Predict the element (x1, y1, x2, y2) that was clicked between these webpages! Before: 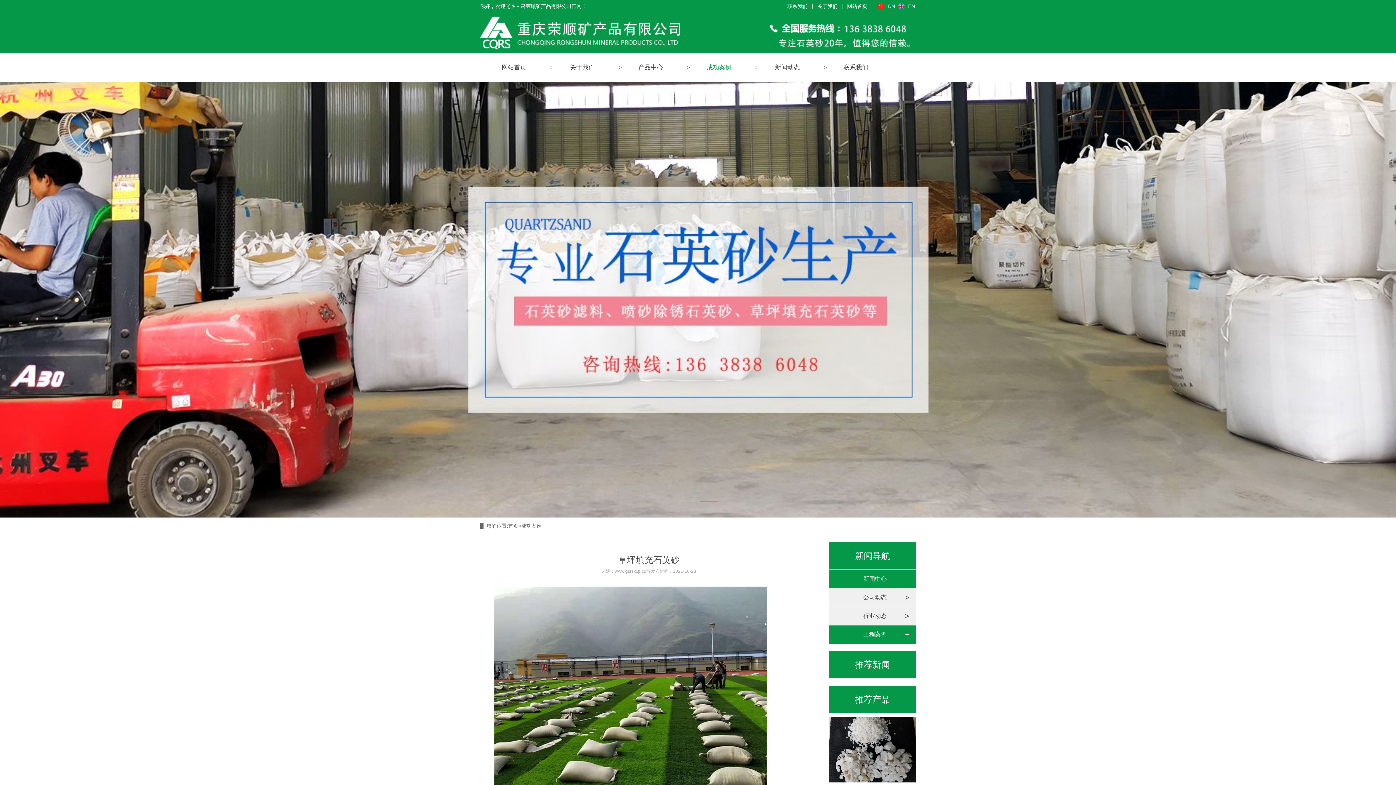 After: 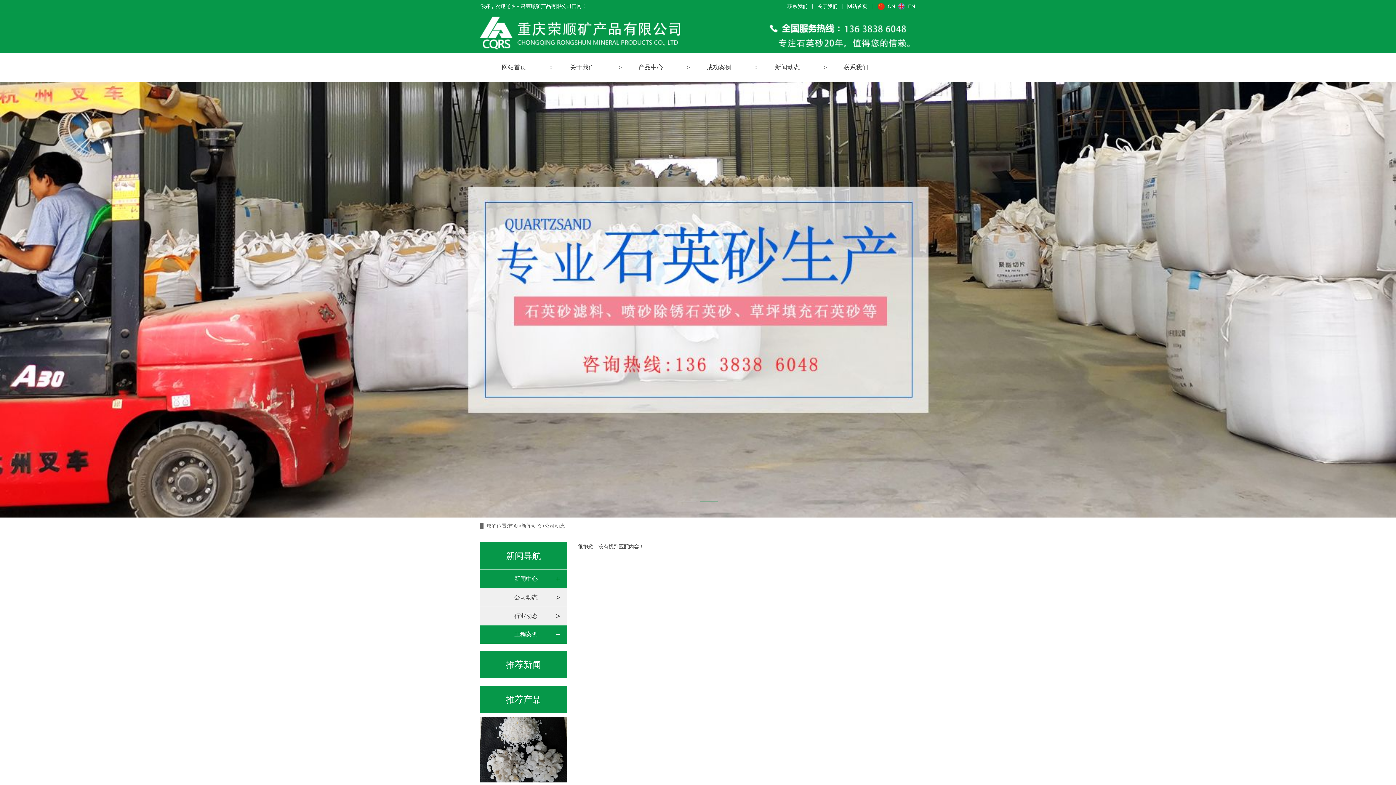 Action: bbox: (829, 588, 916, 606) label: 公司动态